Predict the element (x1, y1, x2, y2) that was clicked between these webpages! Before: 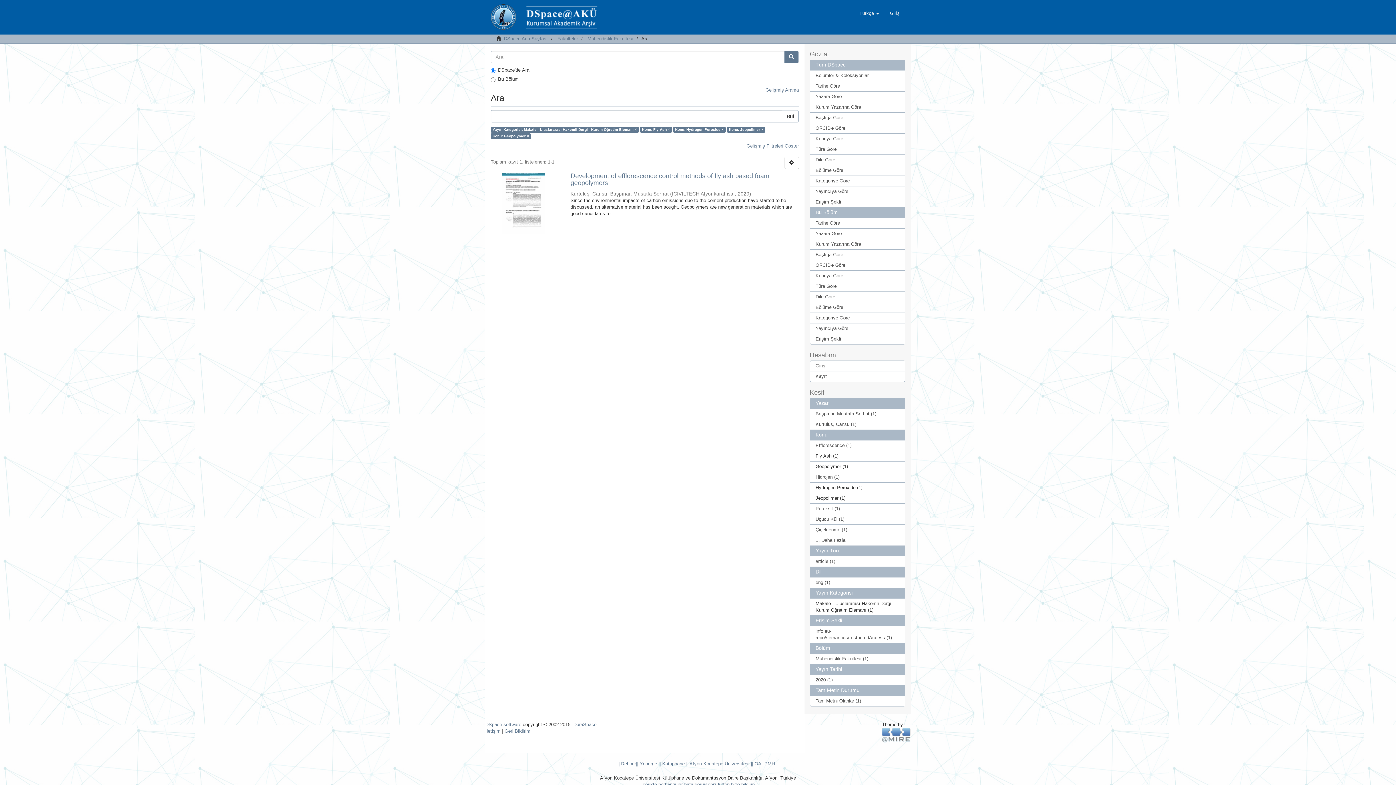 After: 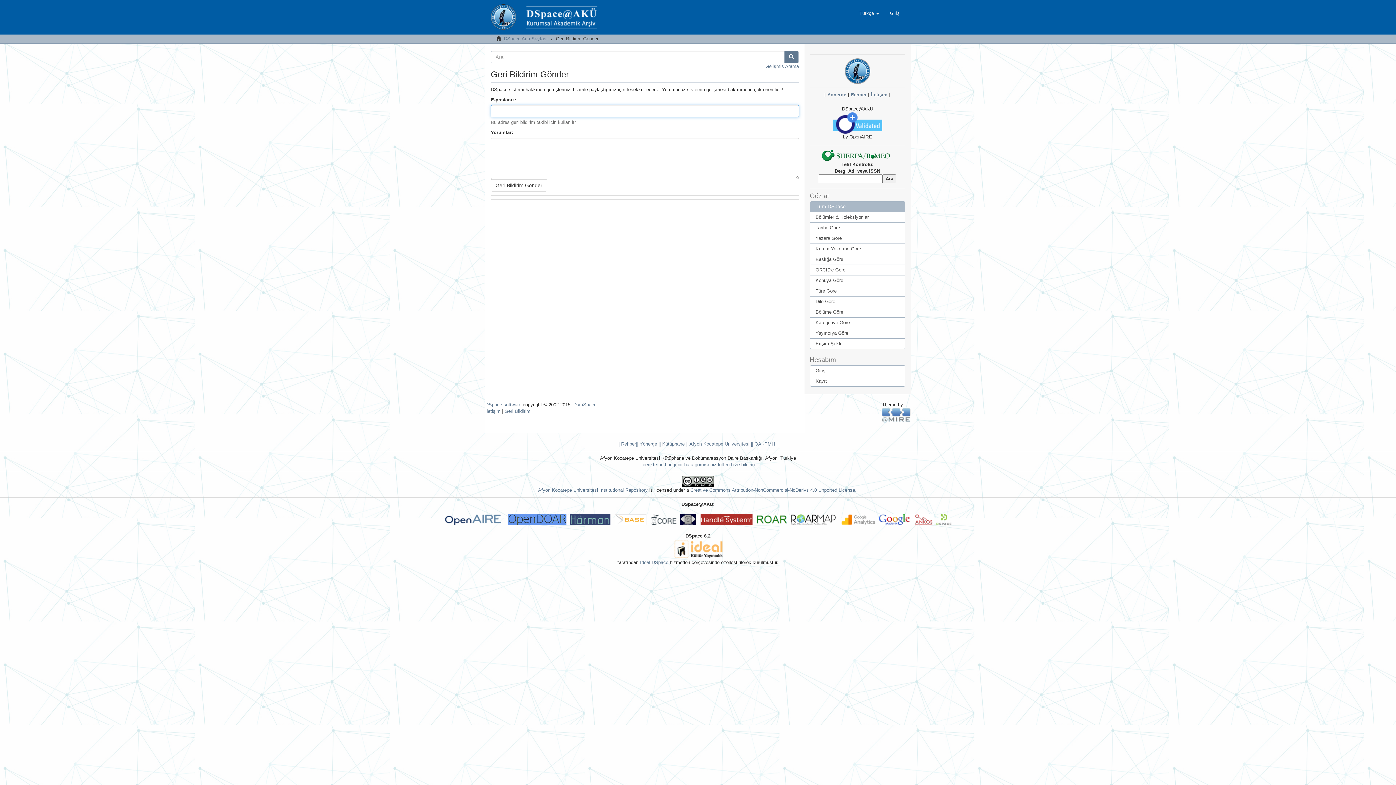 Action: label: Geri Bildirim bbox: (504, 728, 530, 734)